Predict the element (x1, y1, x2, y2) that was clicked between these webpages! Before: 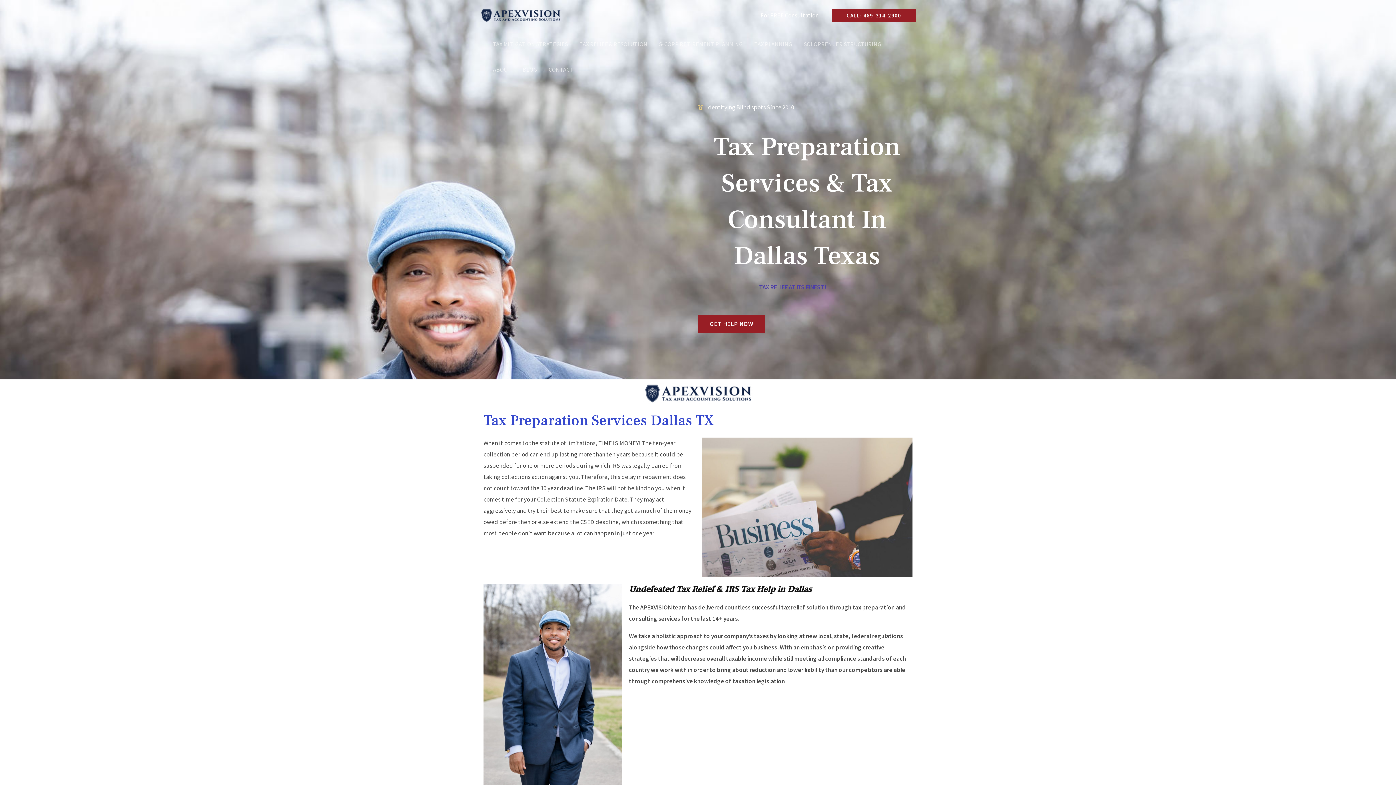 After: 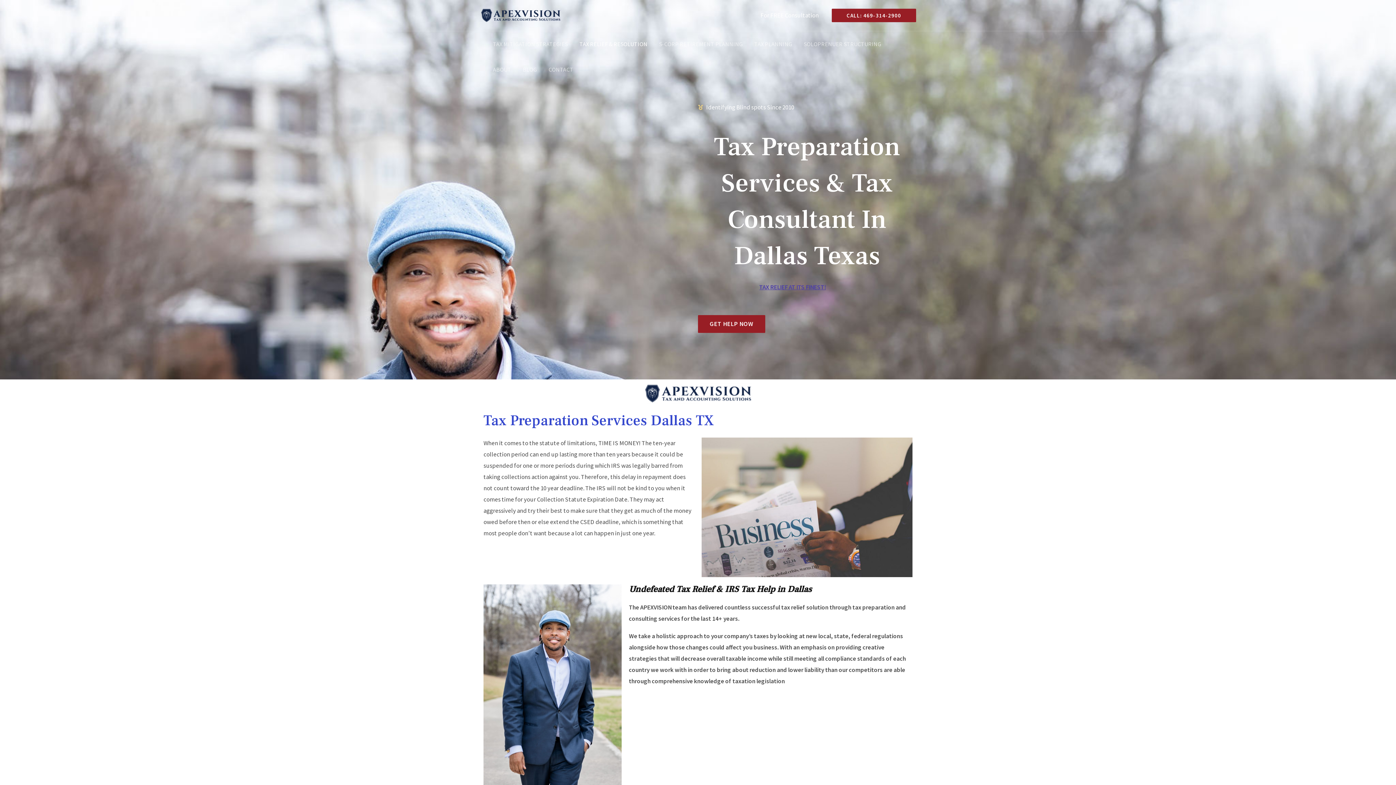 Action: bbox: (573, 31, 653, 56) label: TAX RELIEF & RESOLUTION